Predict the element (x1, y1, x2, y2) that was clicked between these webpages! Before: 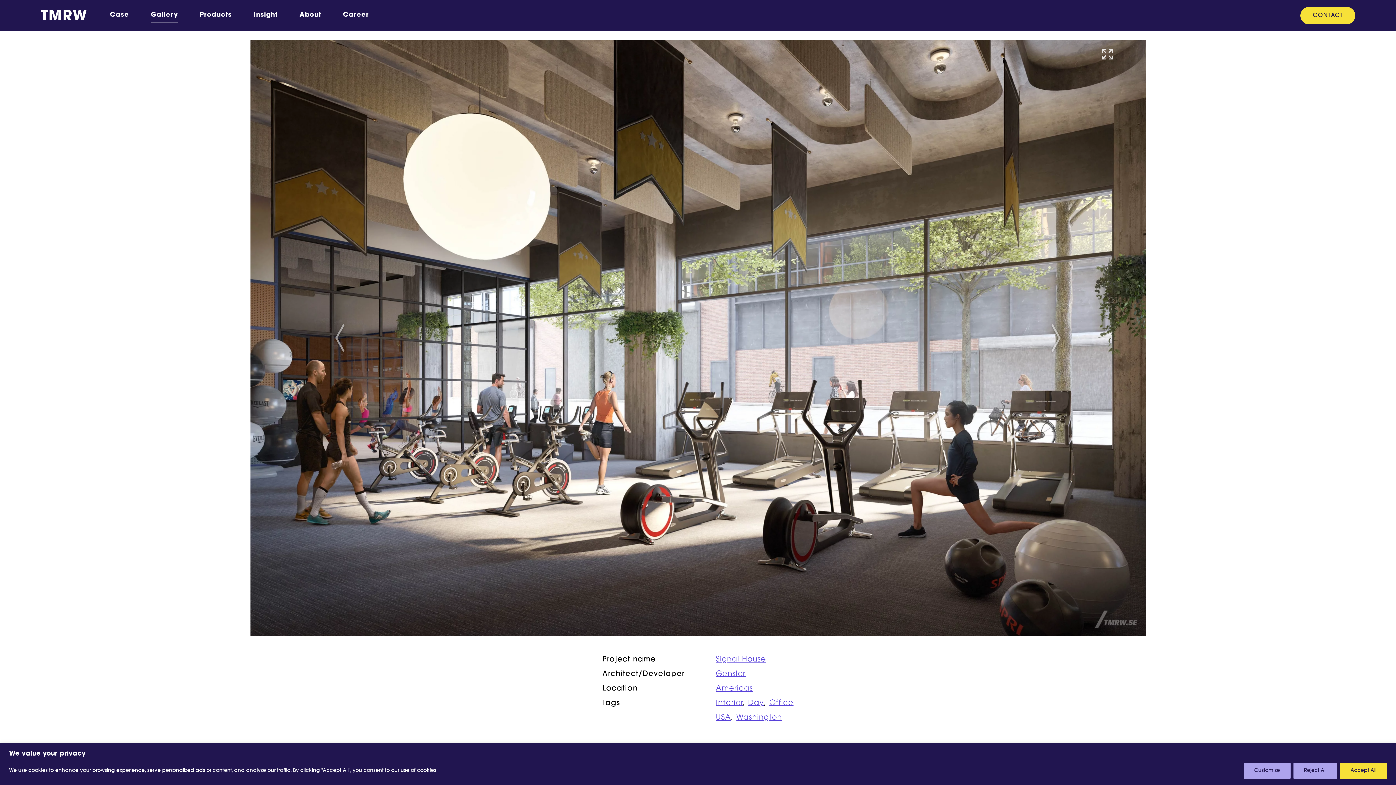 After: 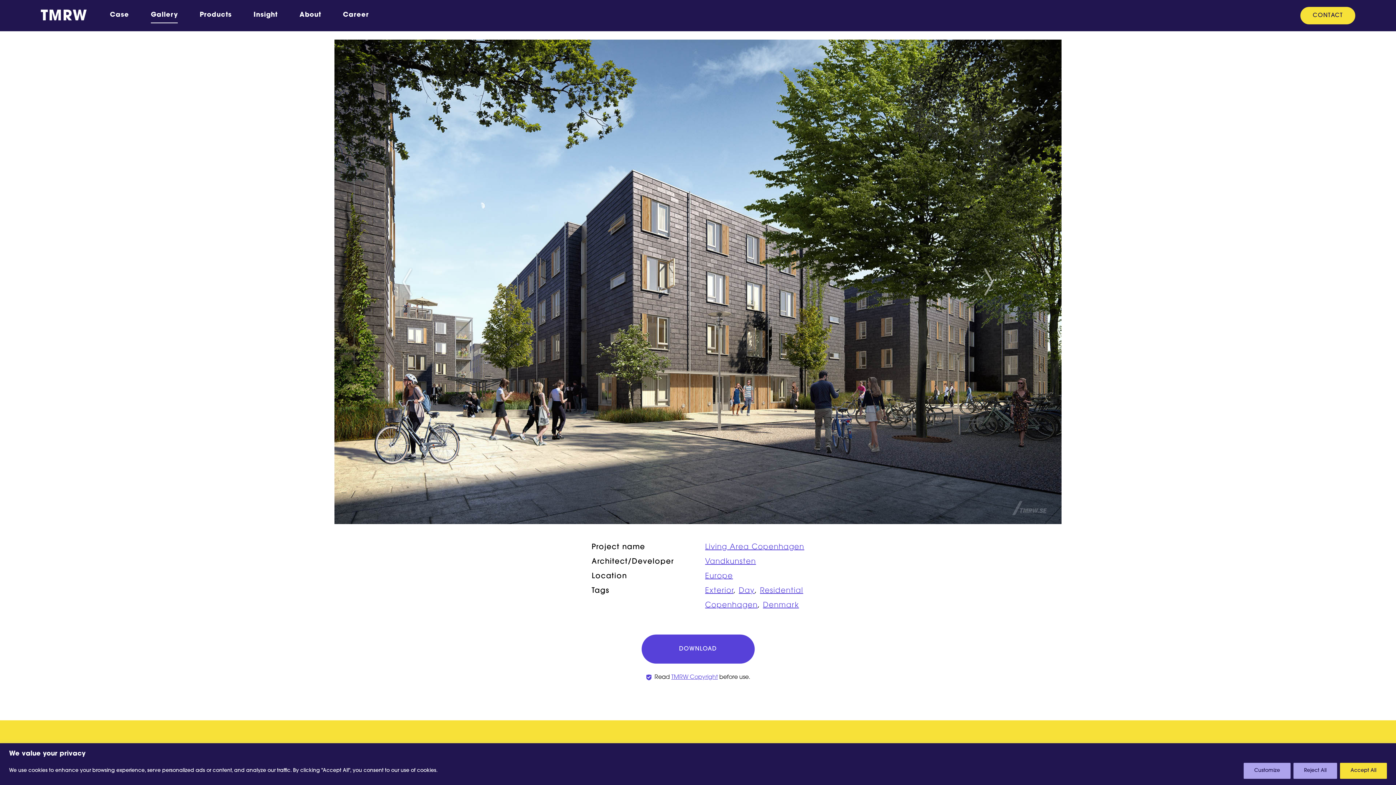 Action: bbox: (966, 39, 1146, 636)